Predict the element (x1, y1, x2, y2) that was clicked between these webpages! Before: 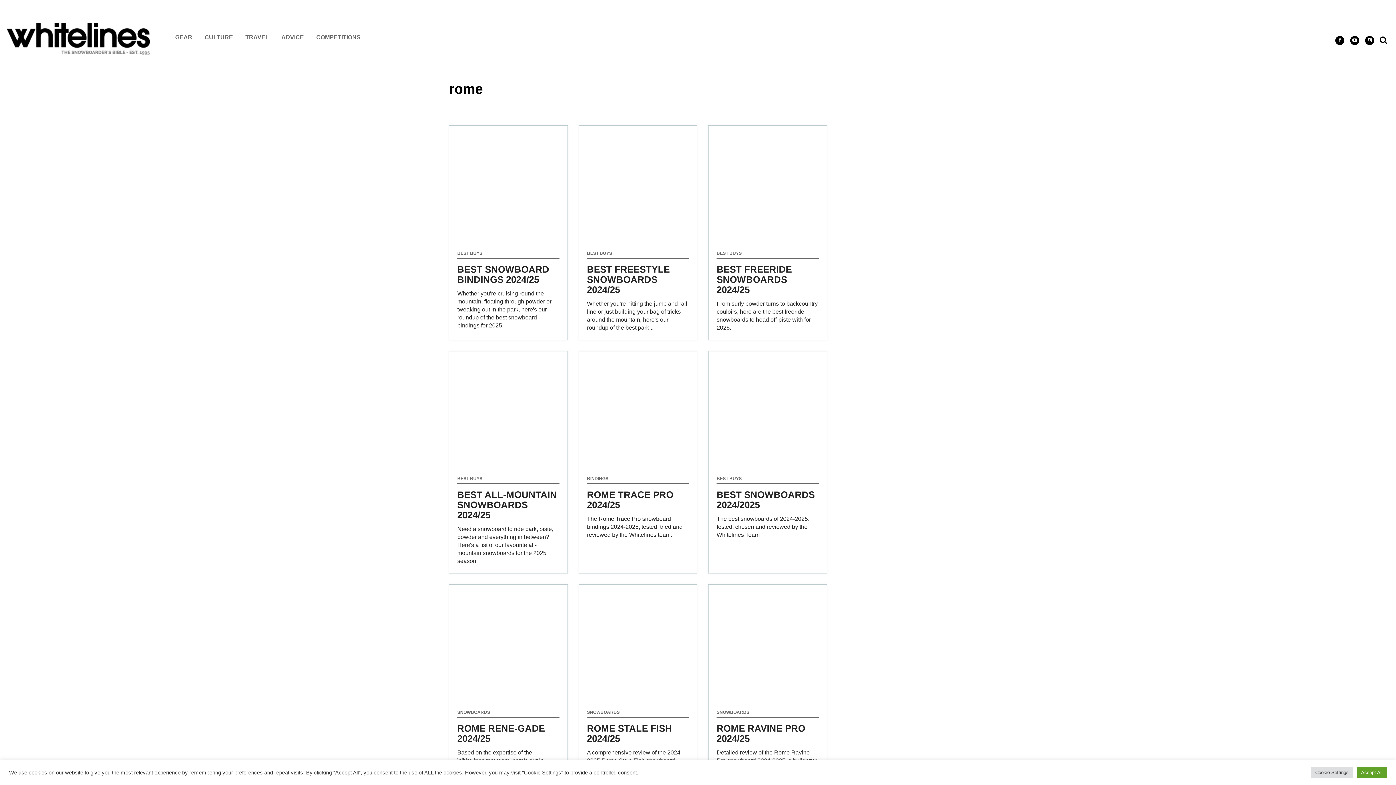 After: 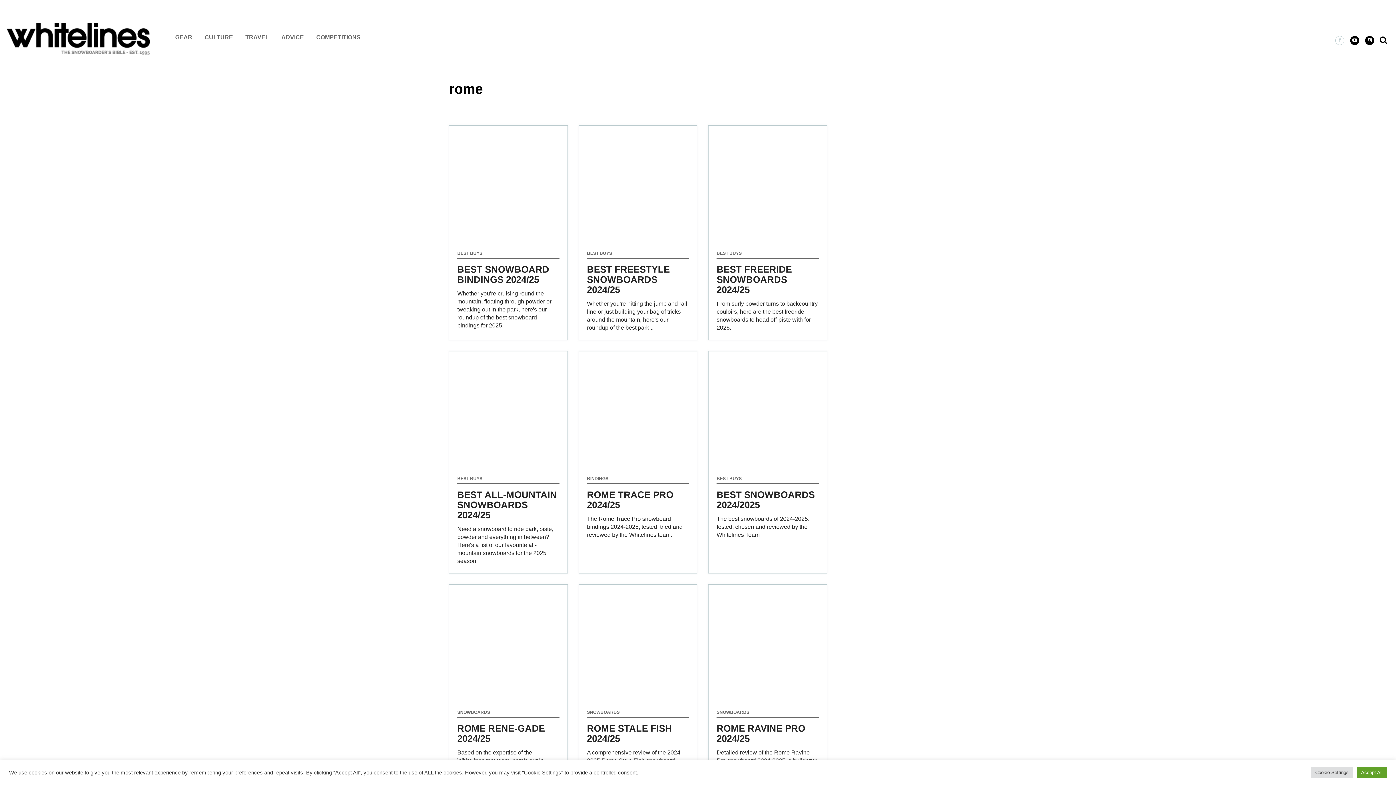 Action: bbox: (1335, 36, 1344, 45)